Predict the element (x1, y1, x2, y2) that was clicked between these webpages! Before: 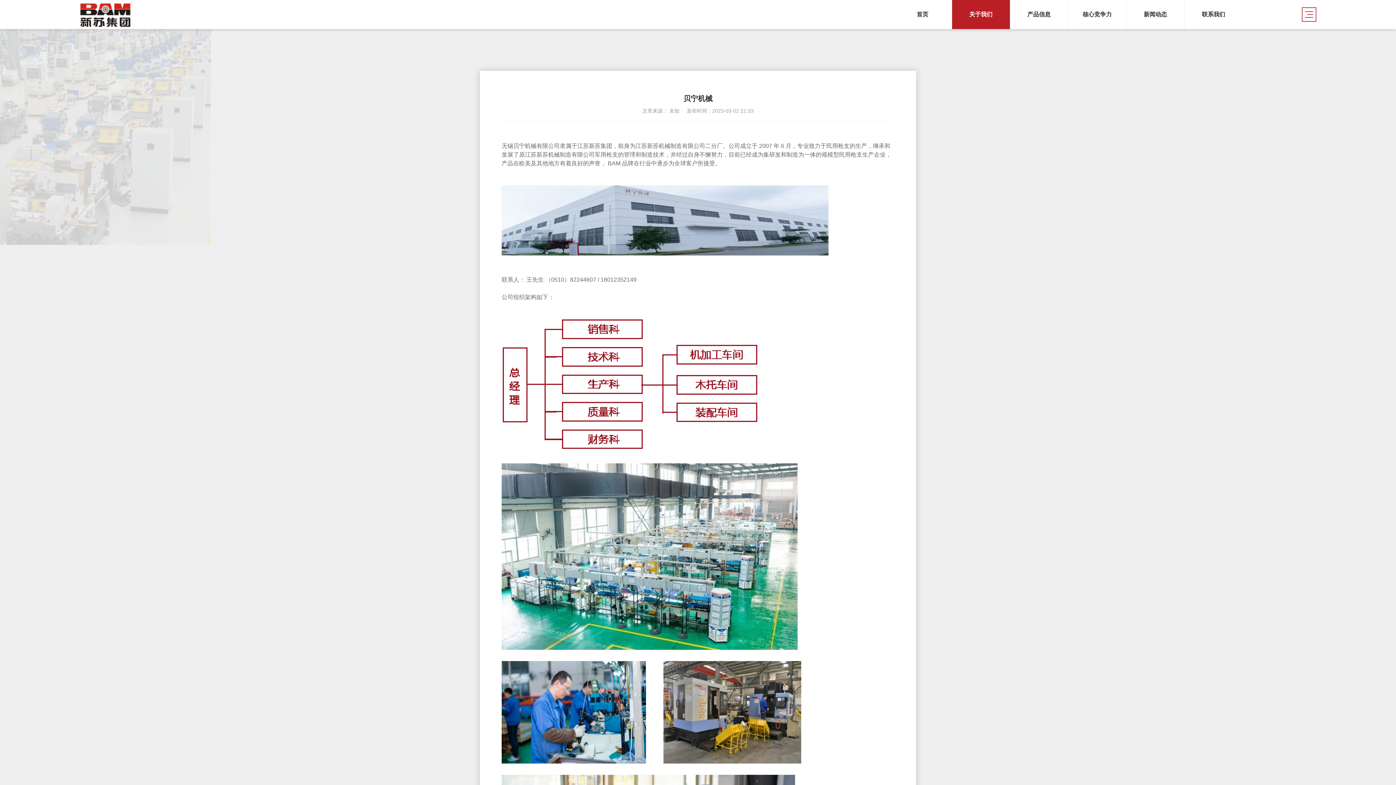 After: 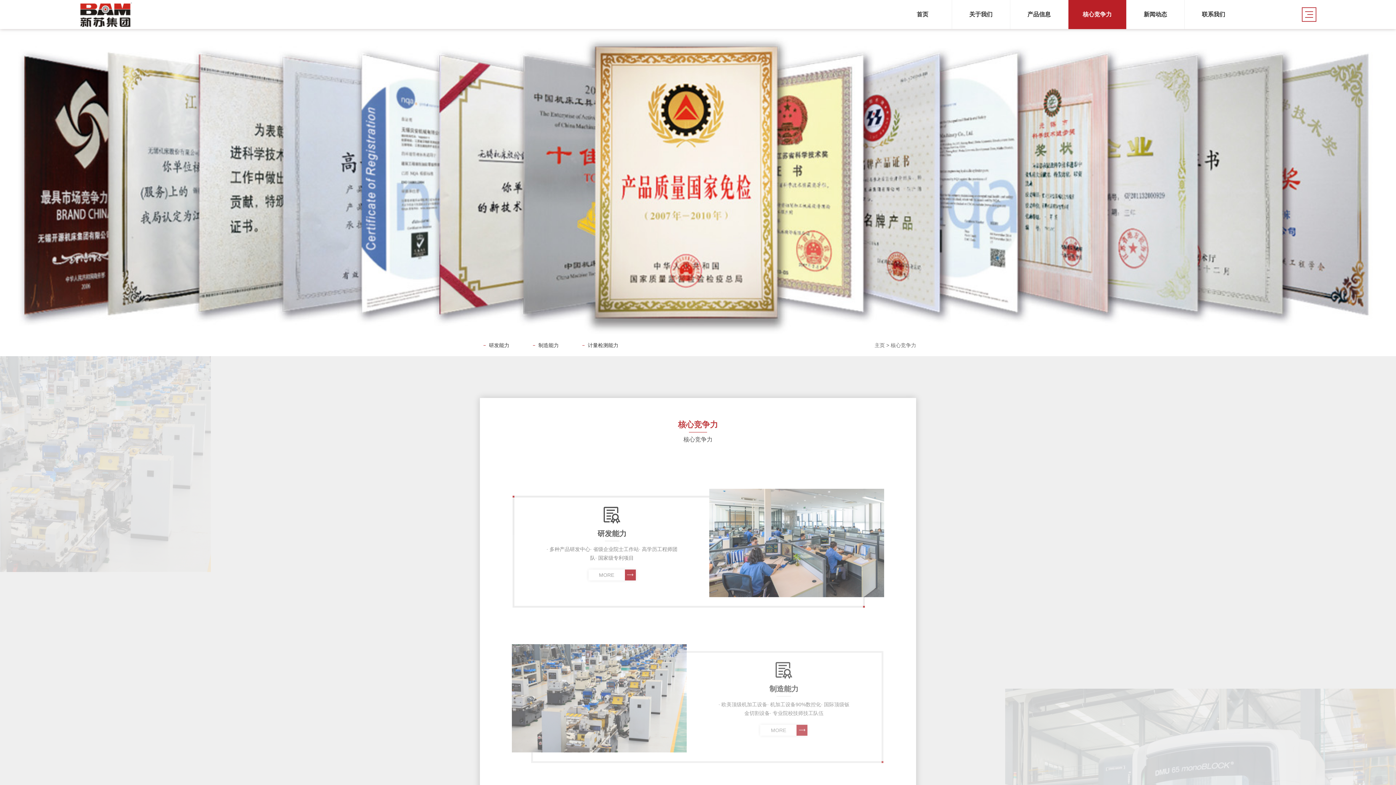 Action: label: 核心竞争力 bbox: (1068, 0, 1126, 29)